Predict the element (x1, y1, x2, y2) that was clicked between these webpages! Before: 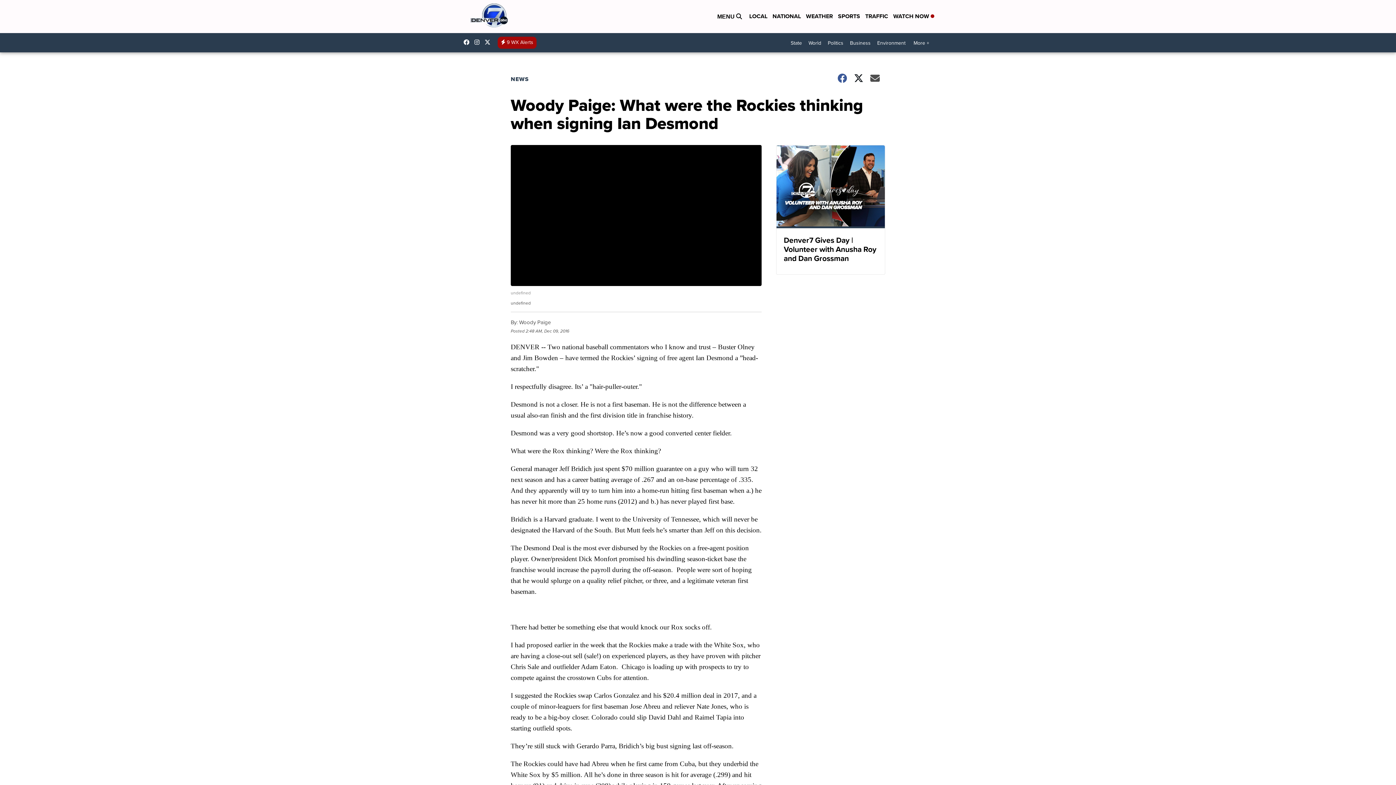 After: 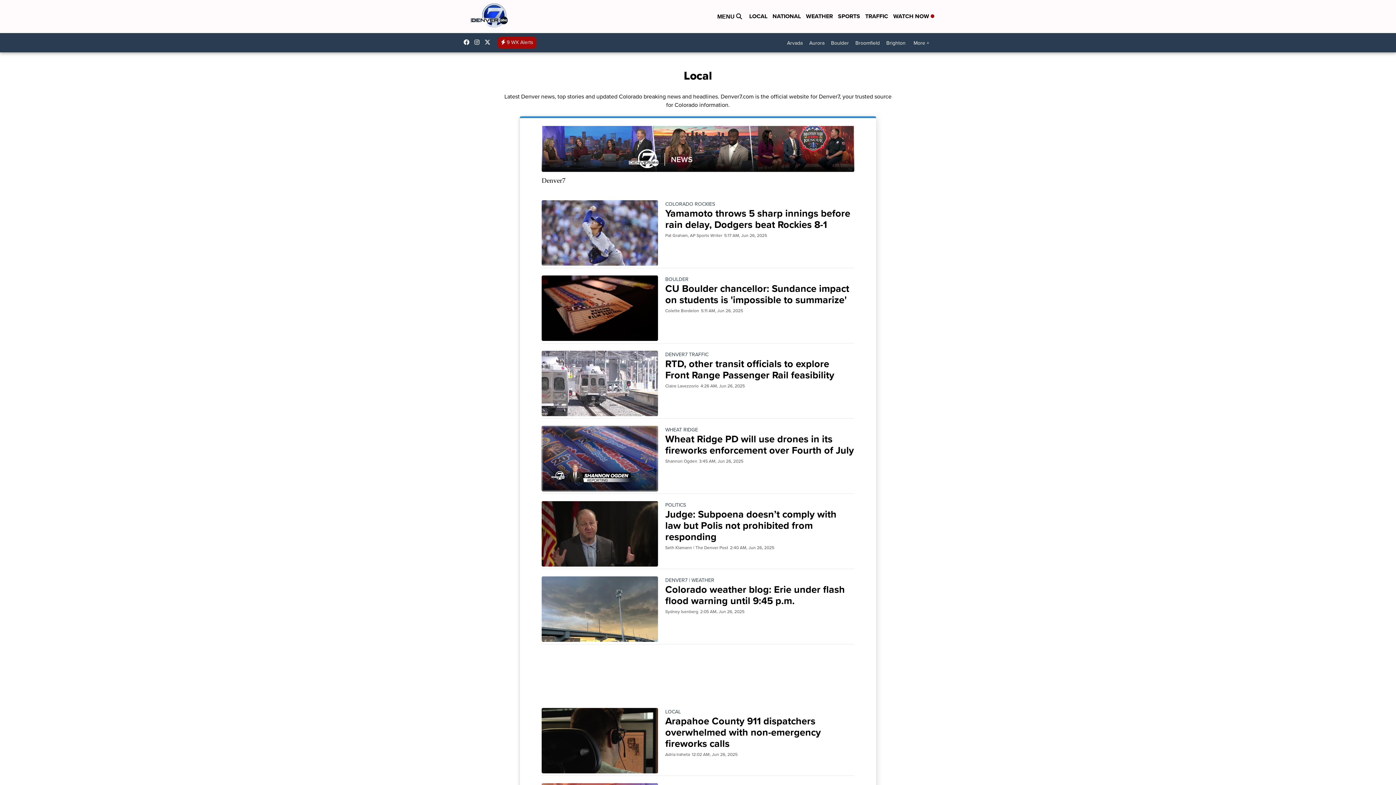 Action: label: LOCAL bbox: (749, 11, 767, 21)